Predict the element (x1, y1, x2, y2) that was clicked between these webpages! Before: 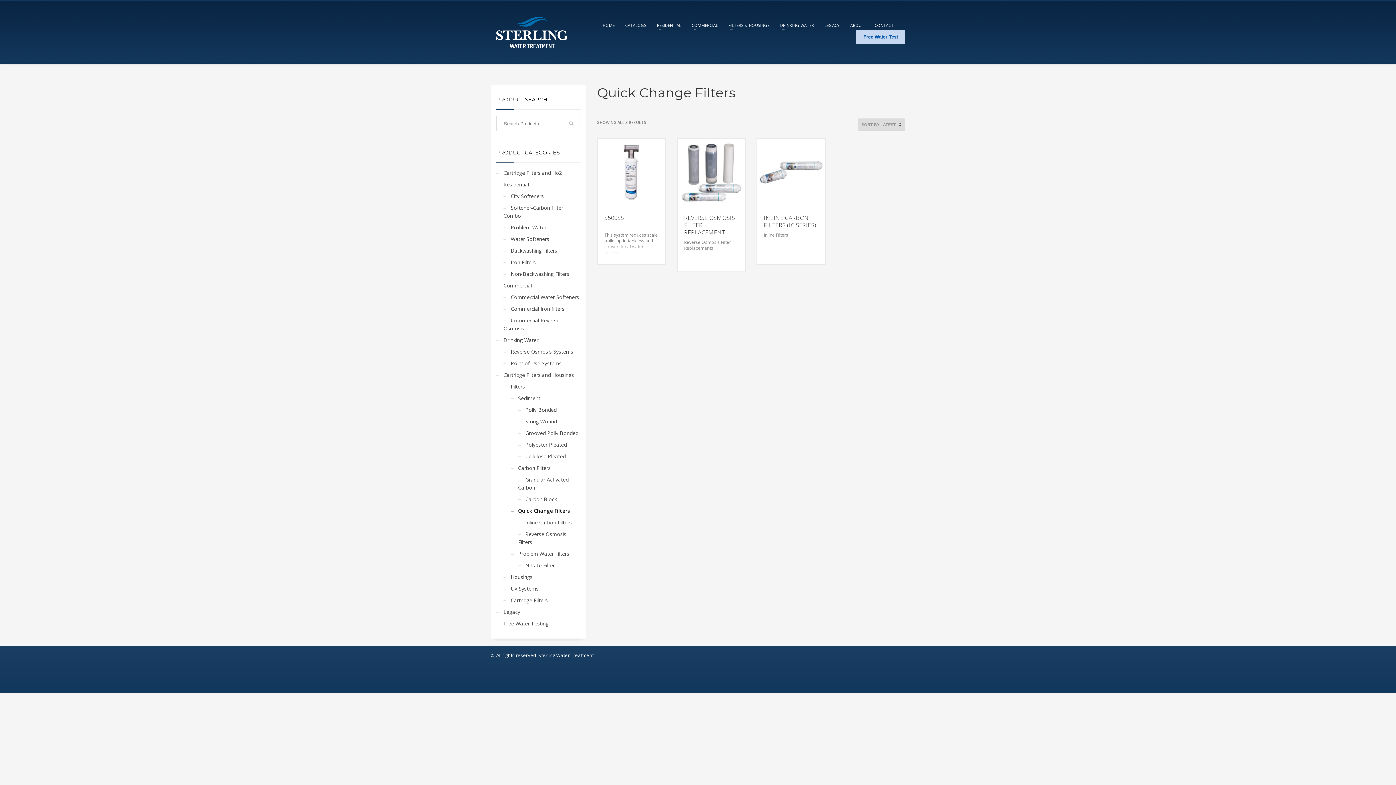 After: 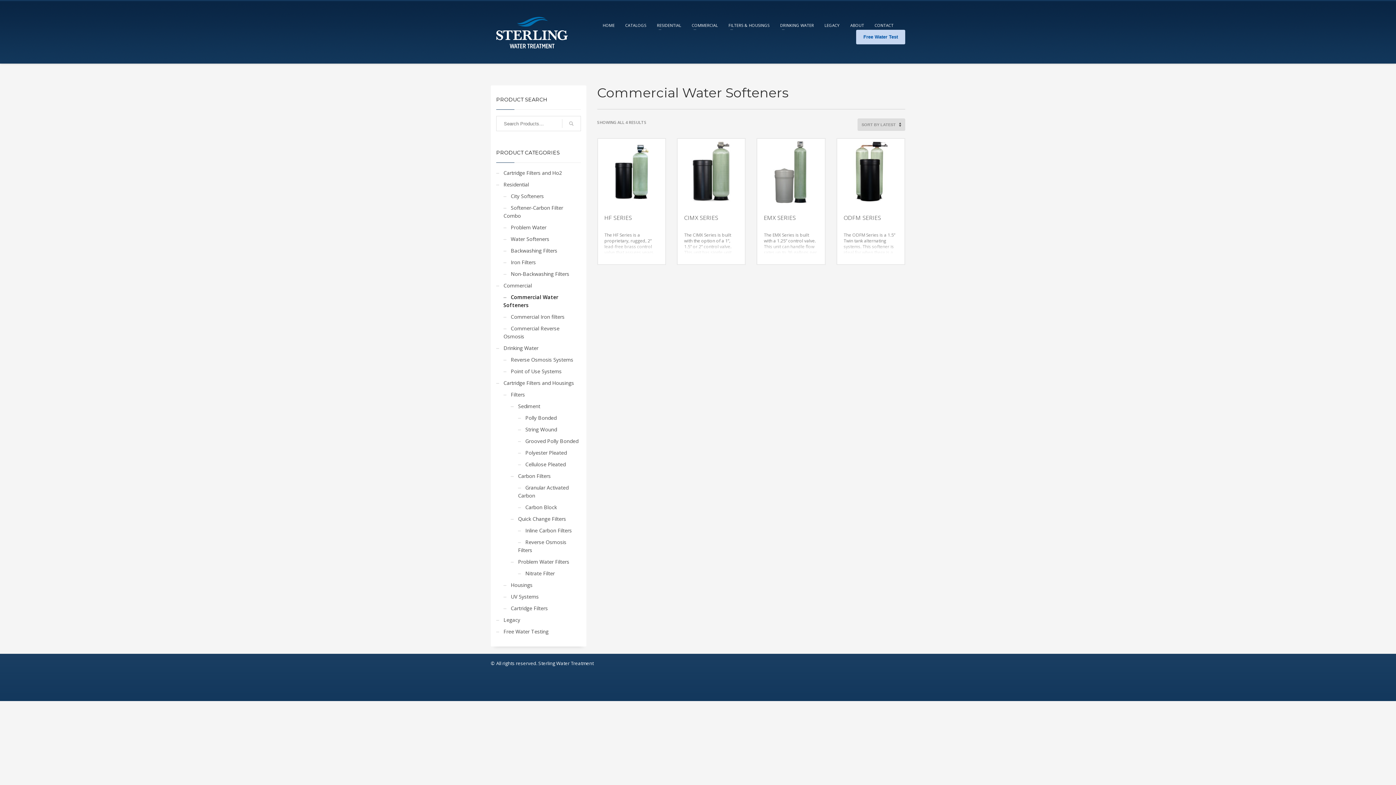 Action: label: Commercial Water Softeners bbox: (503, 290, 579, 304)